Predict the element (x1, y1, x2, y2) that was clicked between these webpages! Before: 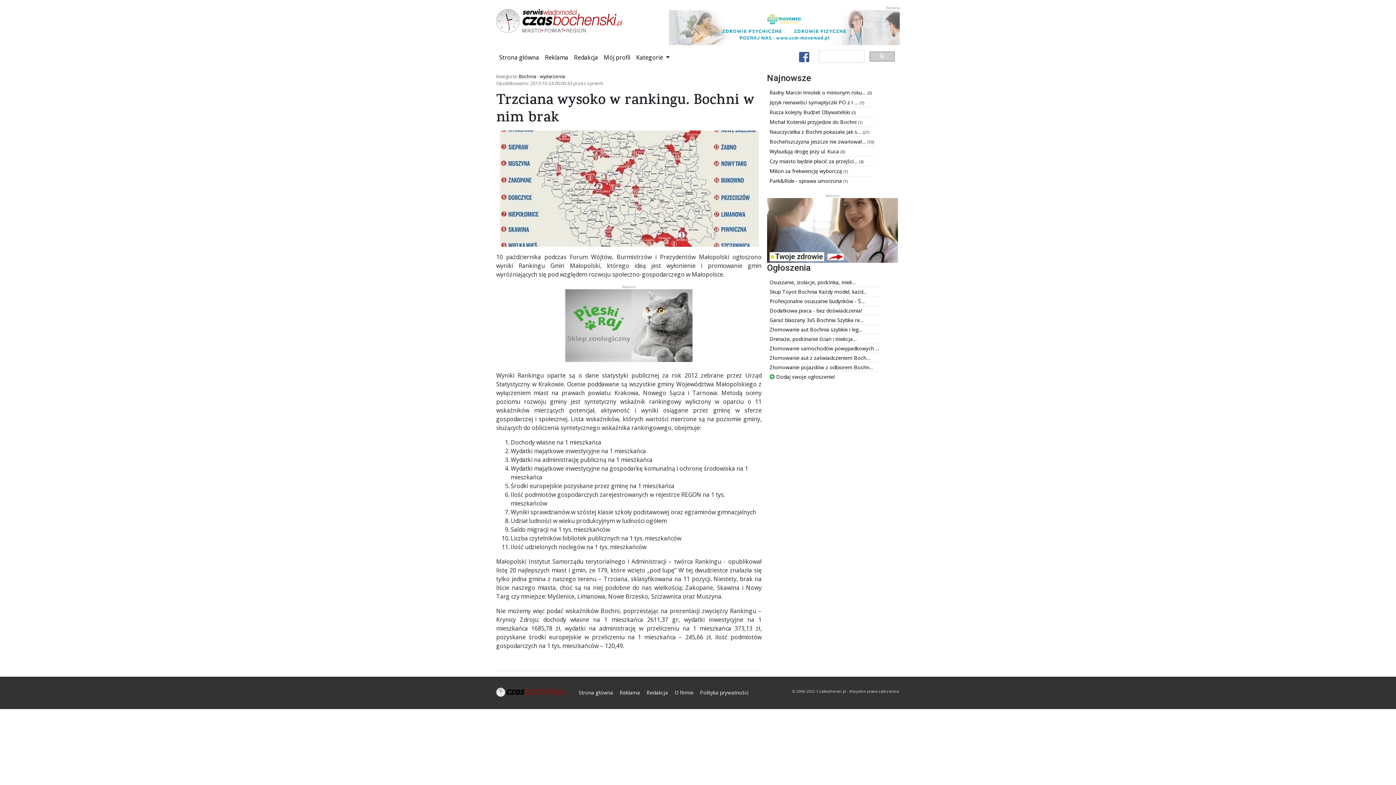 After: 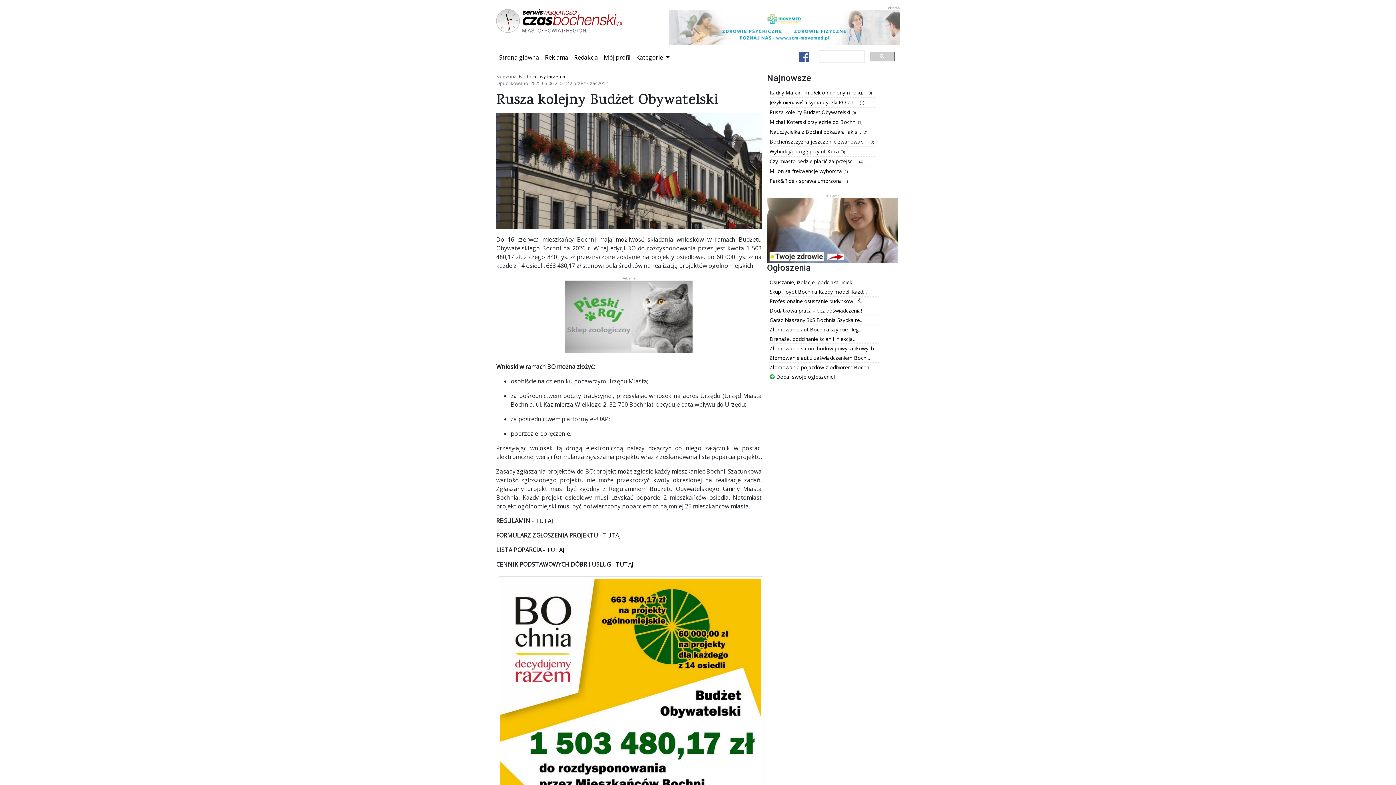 Action: label: Rusza kolejny Budżet Obywatelski  bbox: (769, 108, 851, 115)